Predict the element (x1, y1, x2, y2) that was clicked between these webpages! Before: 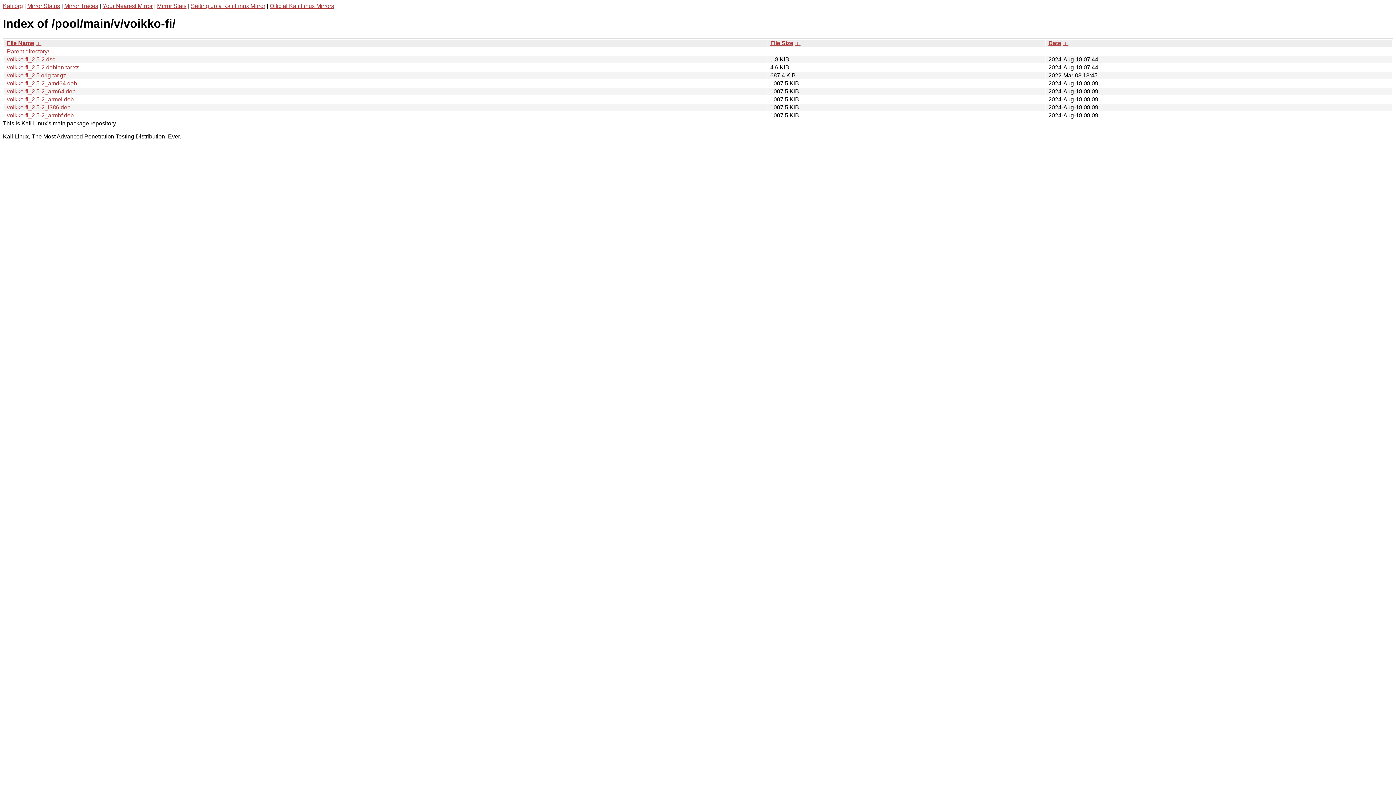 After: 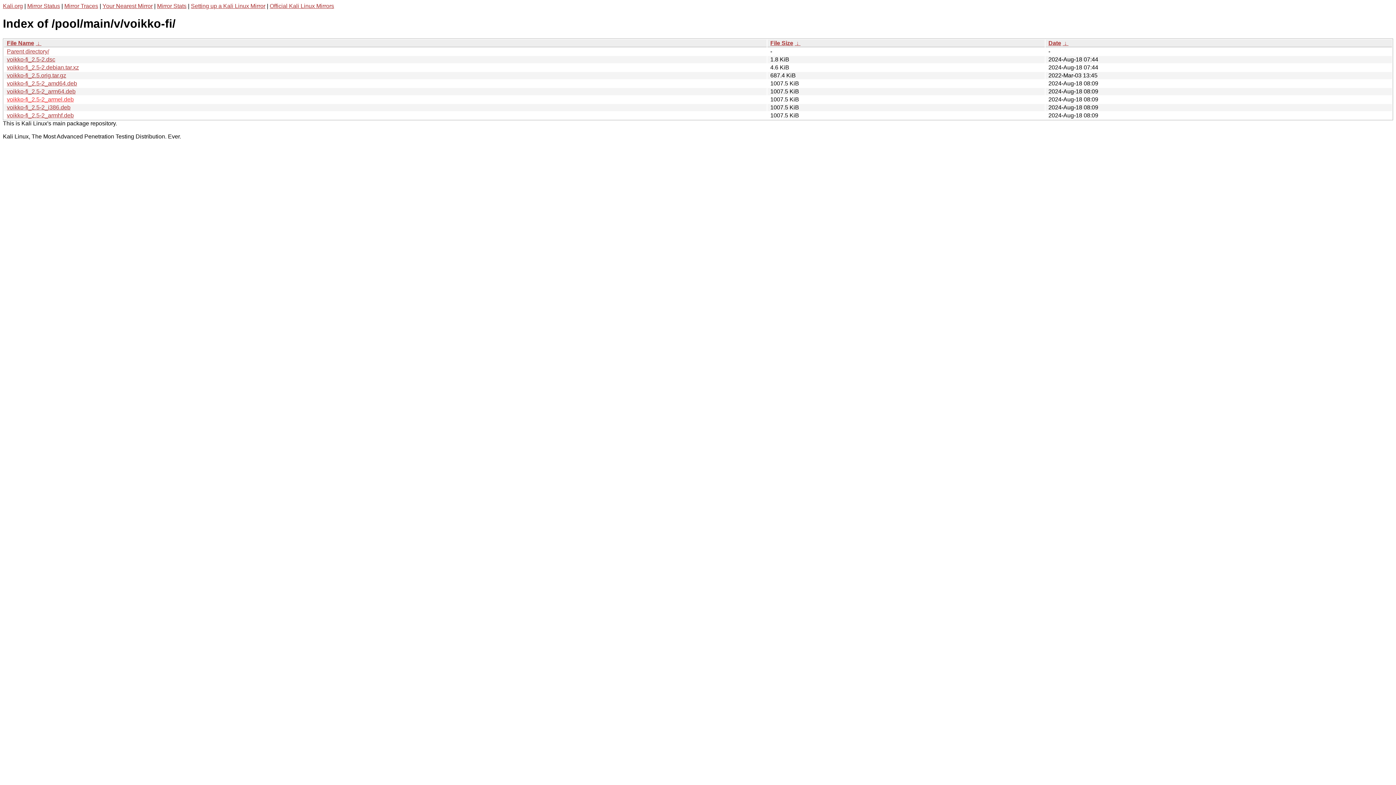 Action: label: voikko-fi_2.5-2_armel.deb bbox: (6, 96, 73, 102)